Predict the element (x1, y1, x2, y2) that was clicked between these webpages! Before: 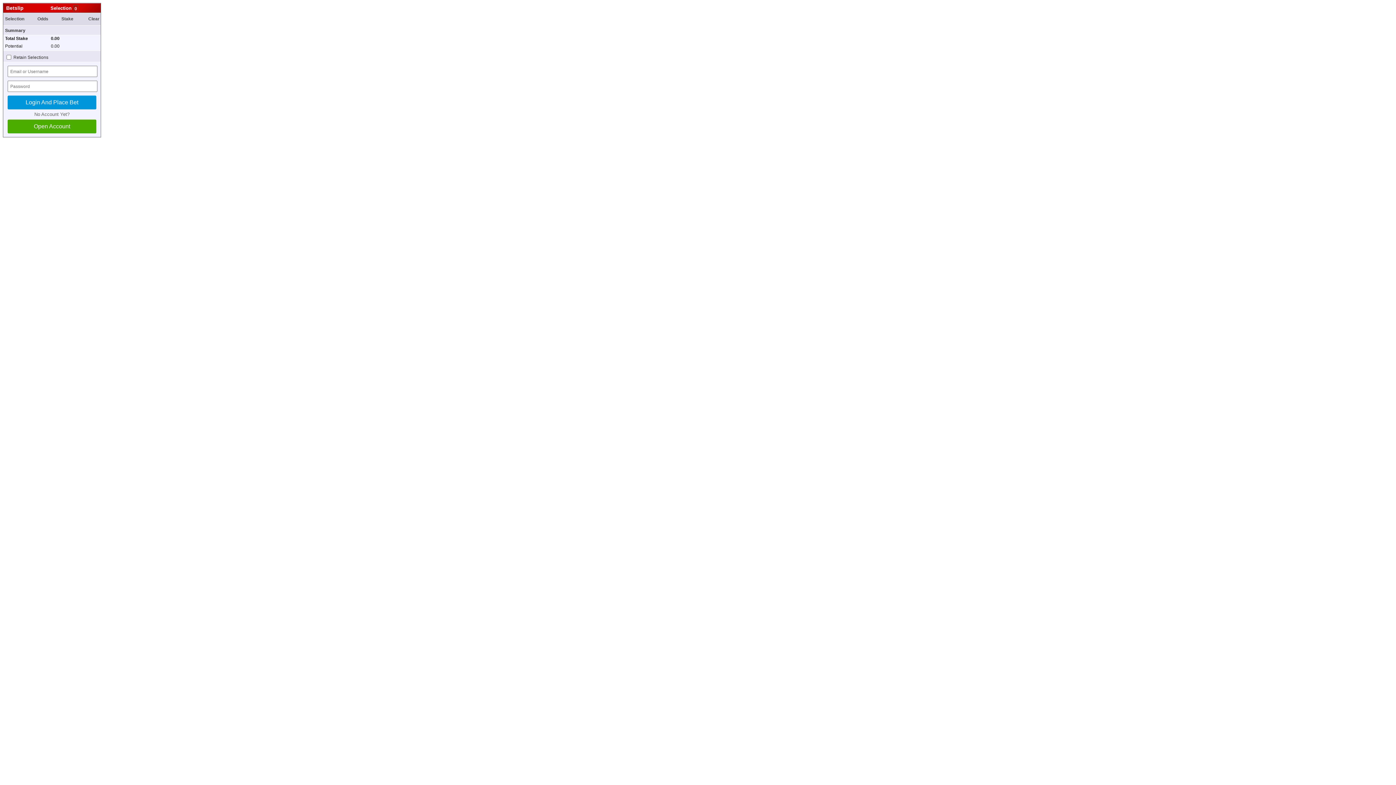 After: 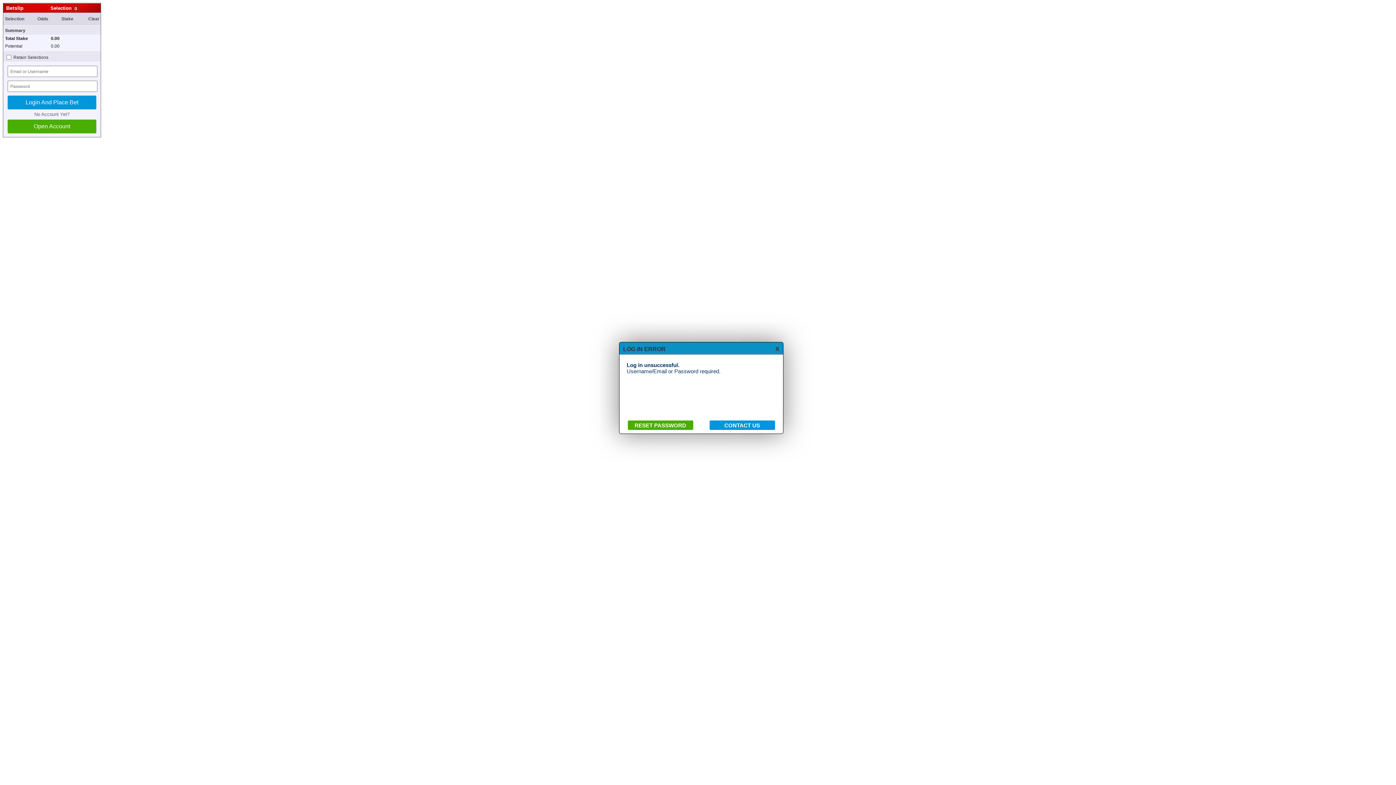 Action: bbox: (7, 95, 96, 109) label: Login And Place Bet